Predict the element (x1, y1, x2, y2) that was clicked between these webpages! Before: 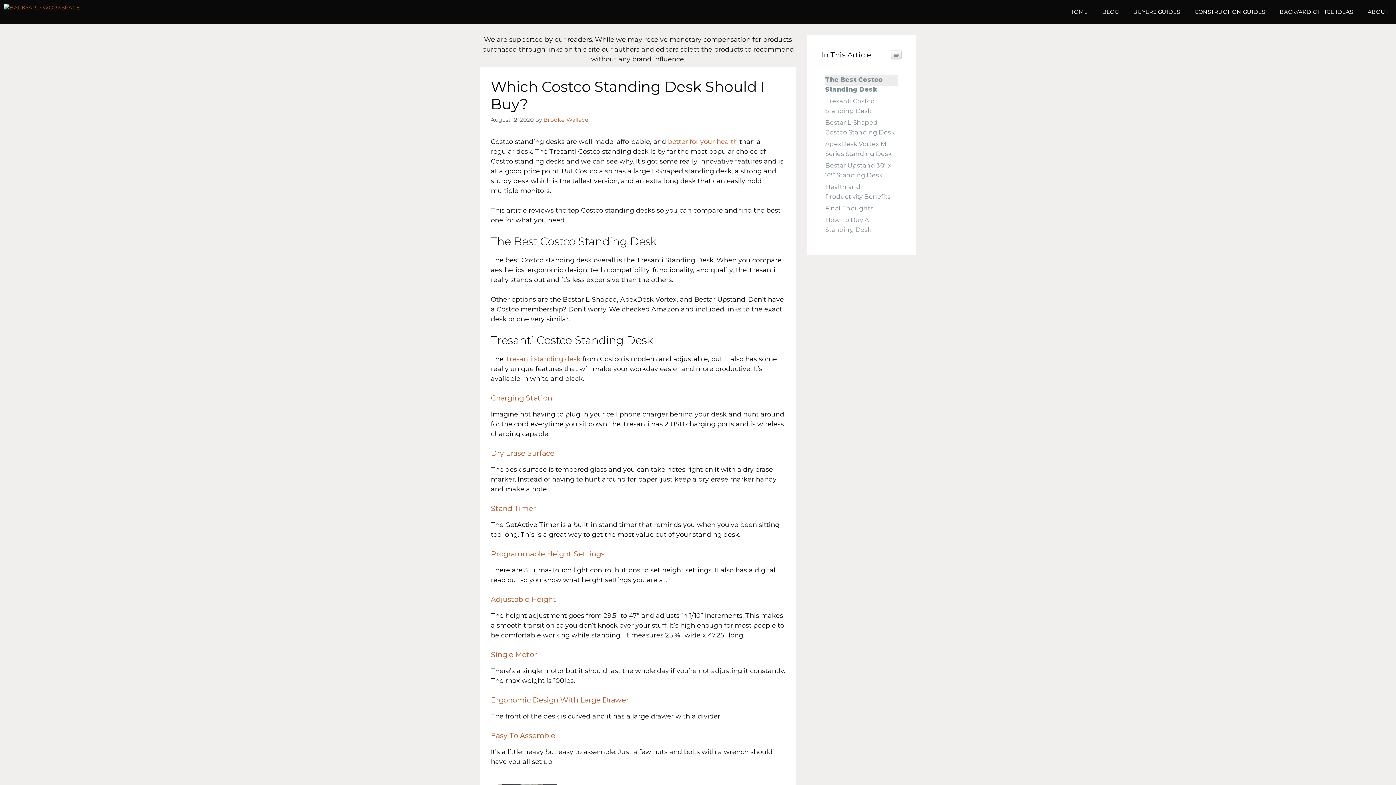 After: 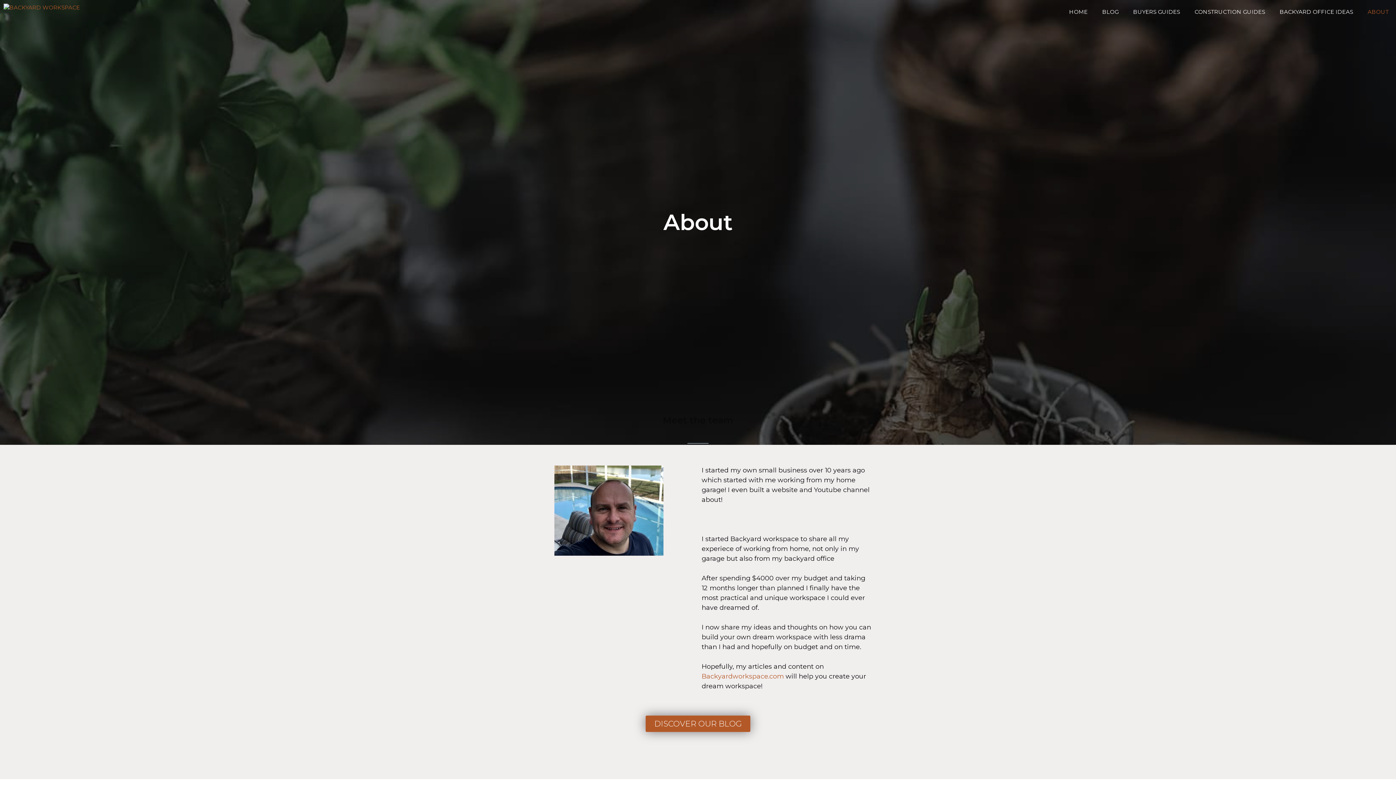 Action: label: ABOUT bbox: (1360, 0, 1396, 24)